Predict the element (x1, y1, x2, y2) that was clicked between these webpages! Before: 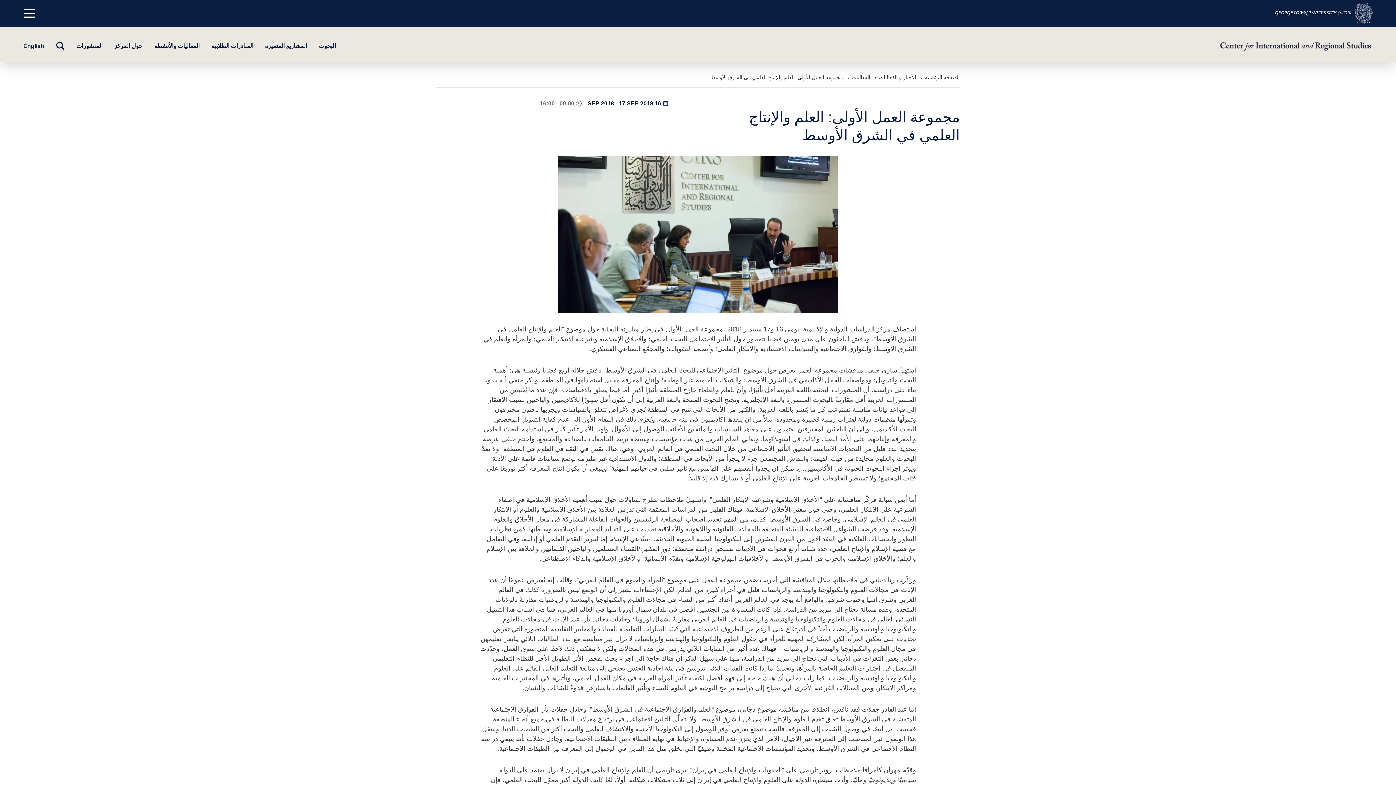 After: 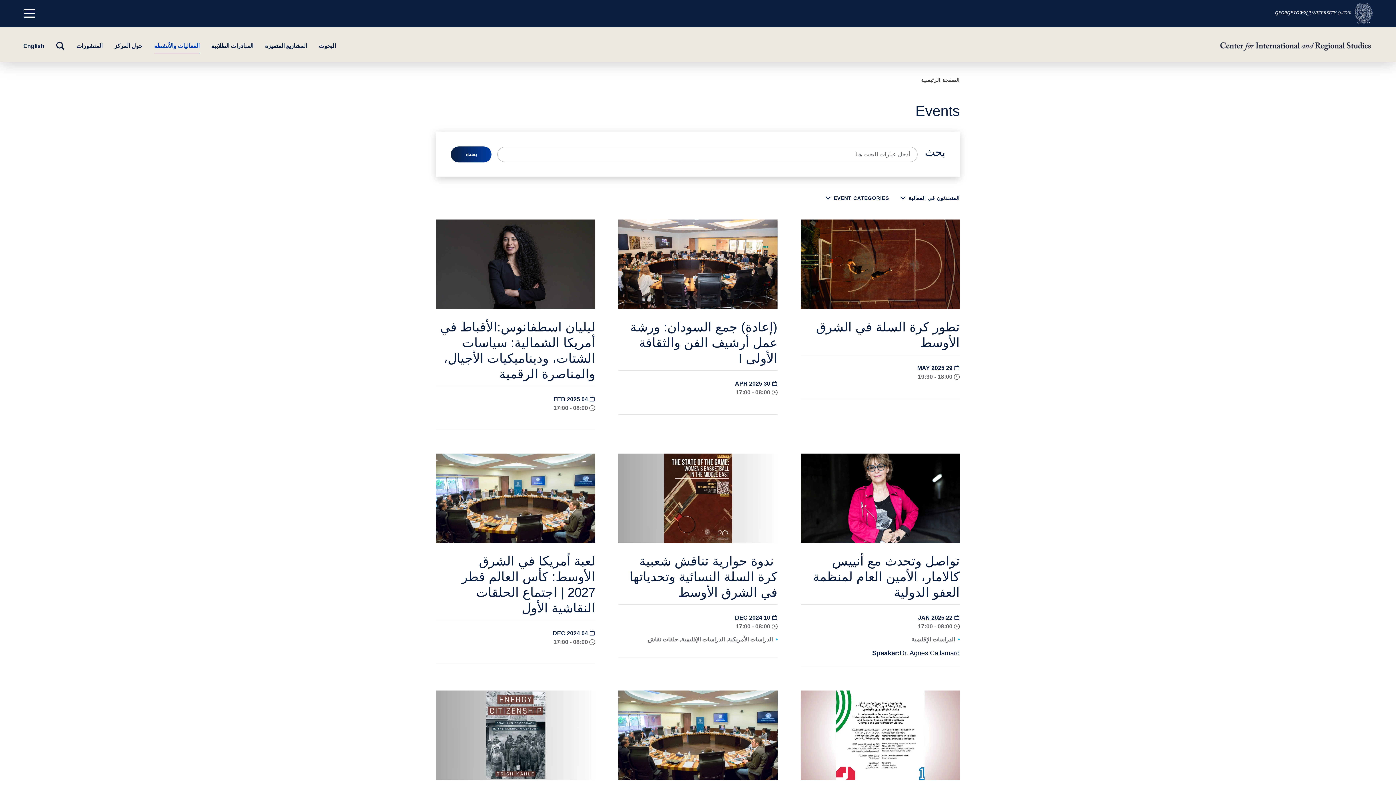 Action: bbox: (852, 73, 870, 81) label: الفعاليات